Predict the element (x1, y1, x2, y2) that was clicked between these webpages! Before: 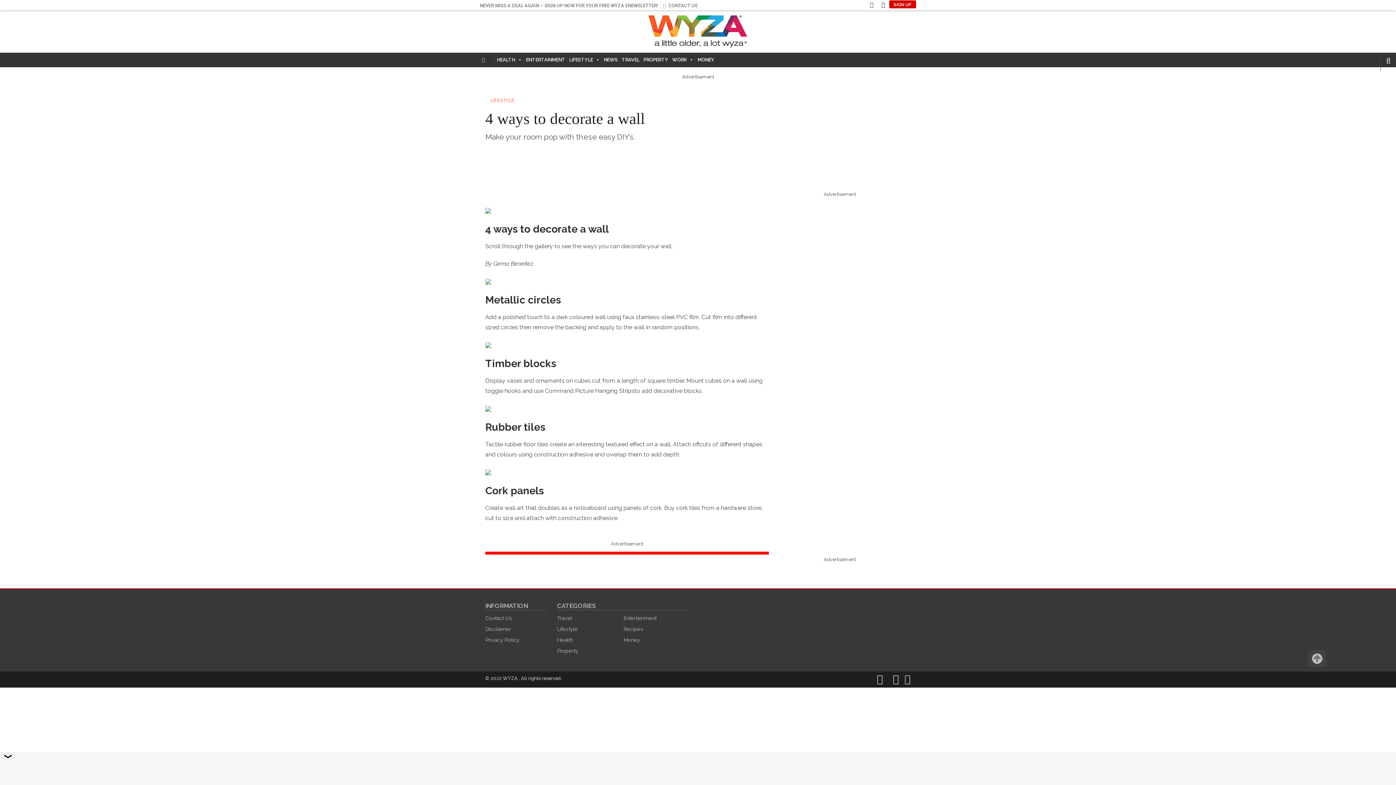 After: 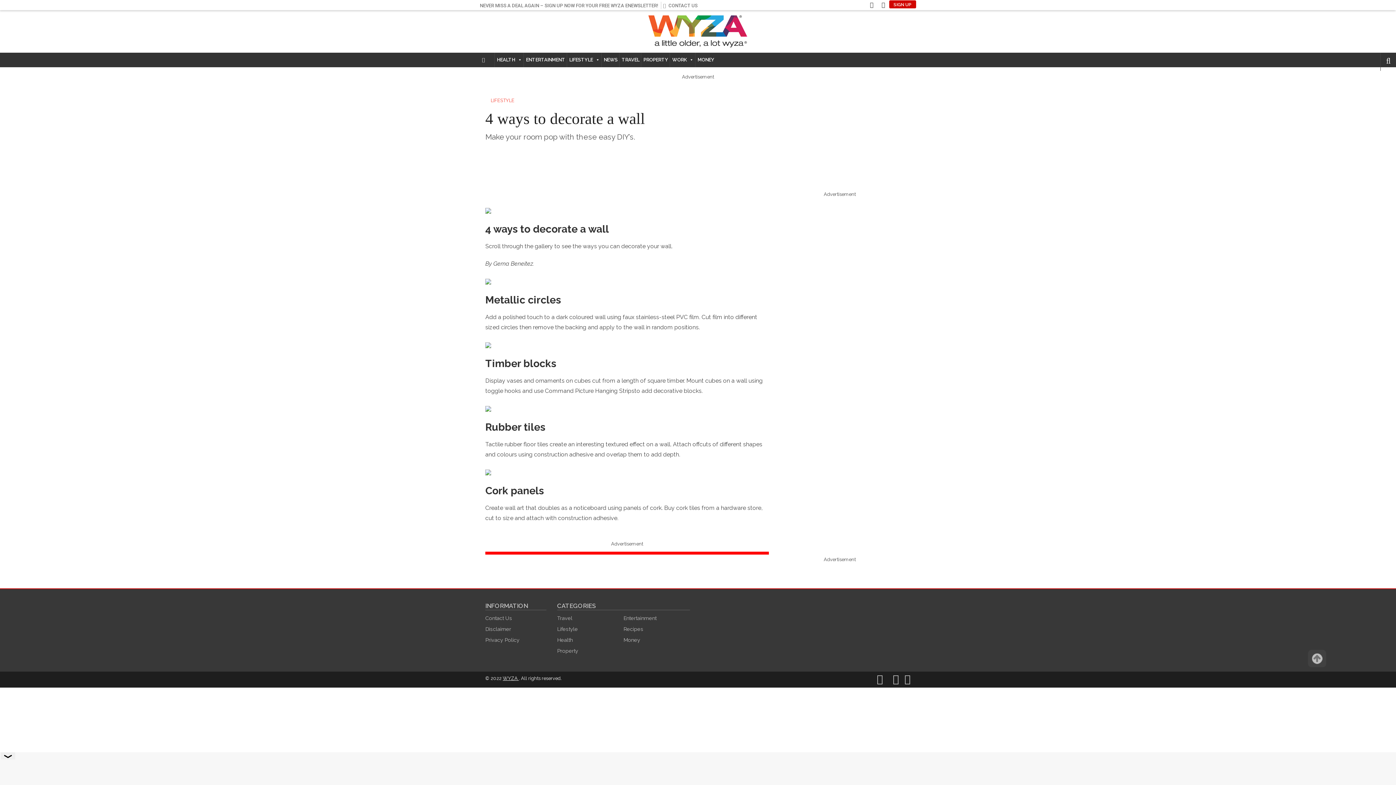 Action: label: WYZA  bbox: (502, 675, 518, 681)